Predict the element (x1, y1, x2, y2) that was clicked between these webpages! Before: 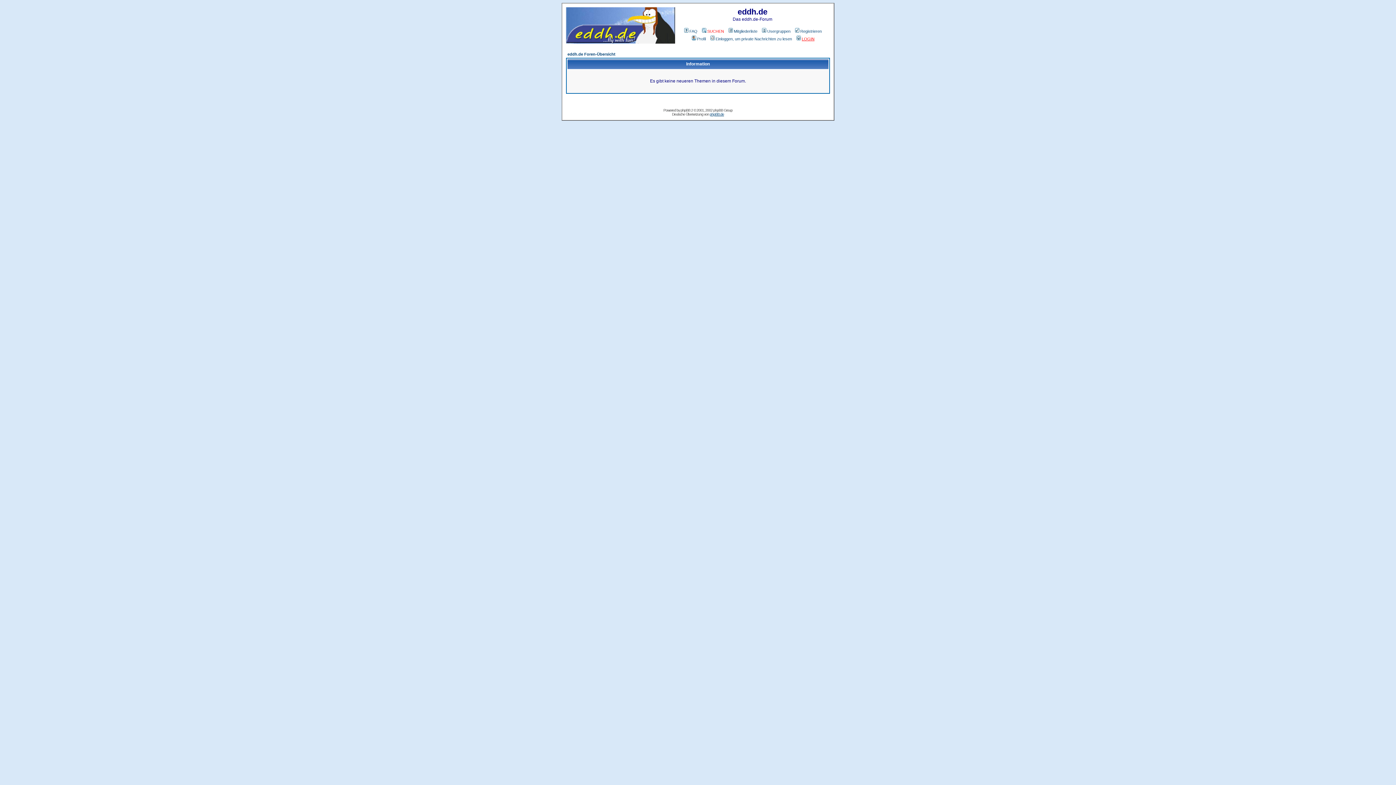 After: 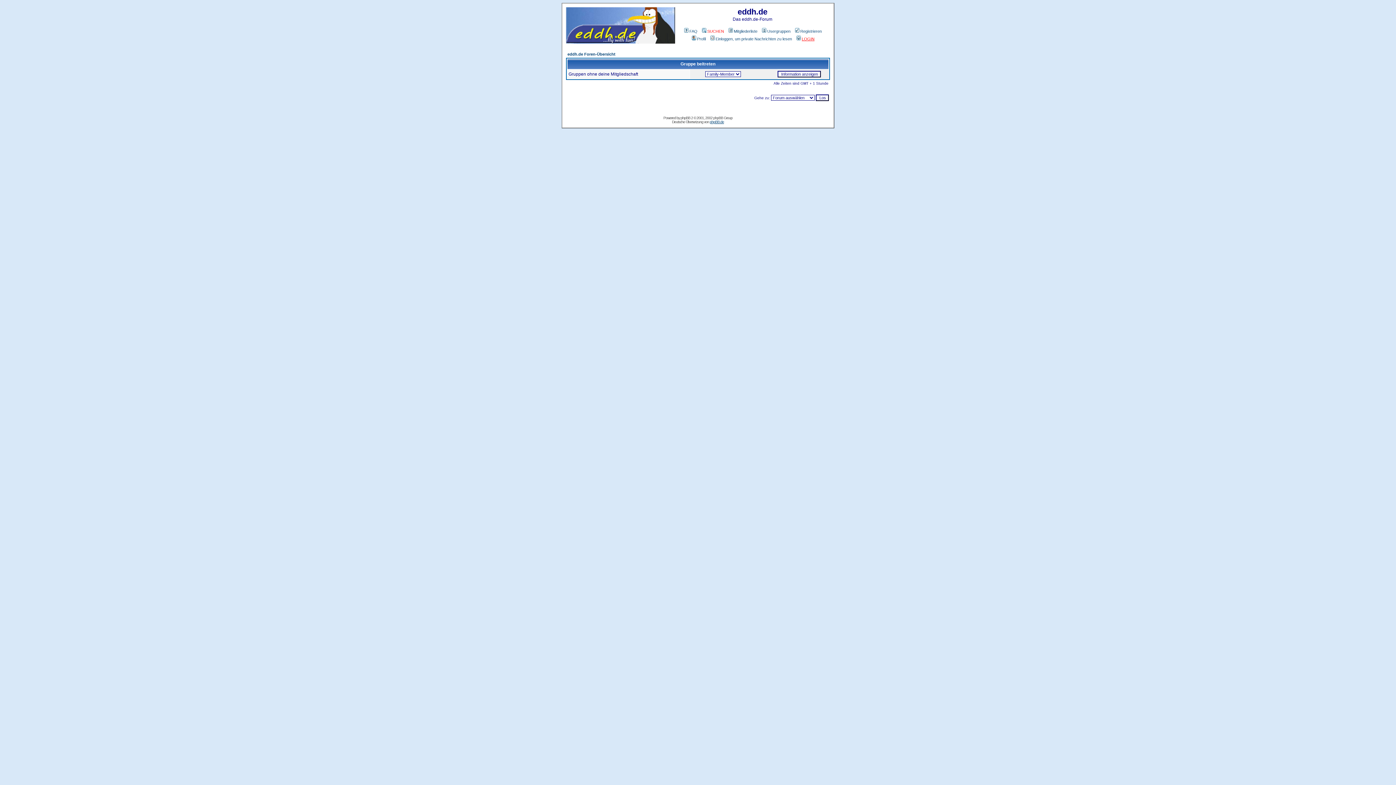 Action: label: Usergruppen bbox: (760, 29, 790, 33)